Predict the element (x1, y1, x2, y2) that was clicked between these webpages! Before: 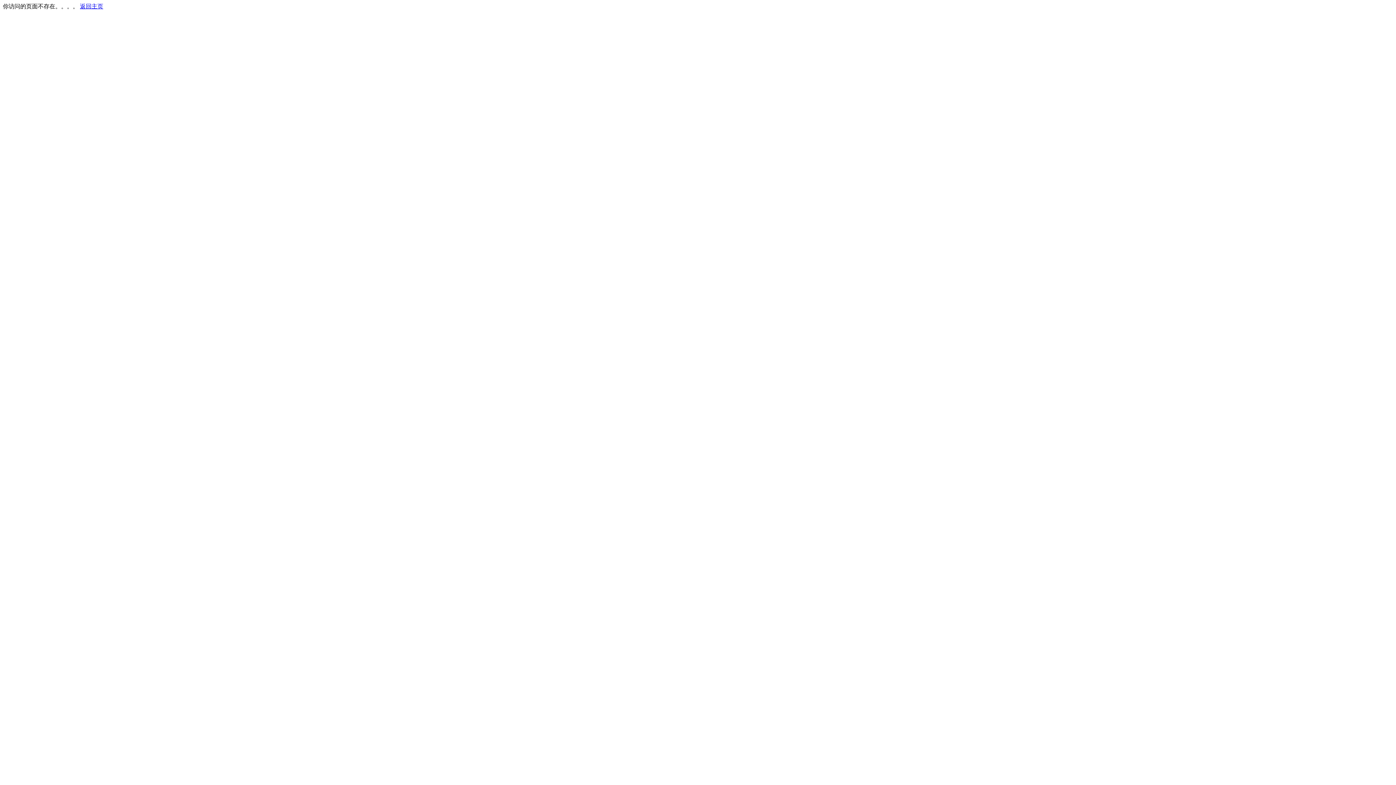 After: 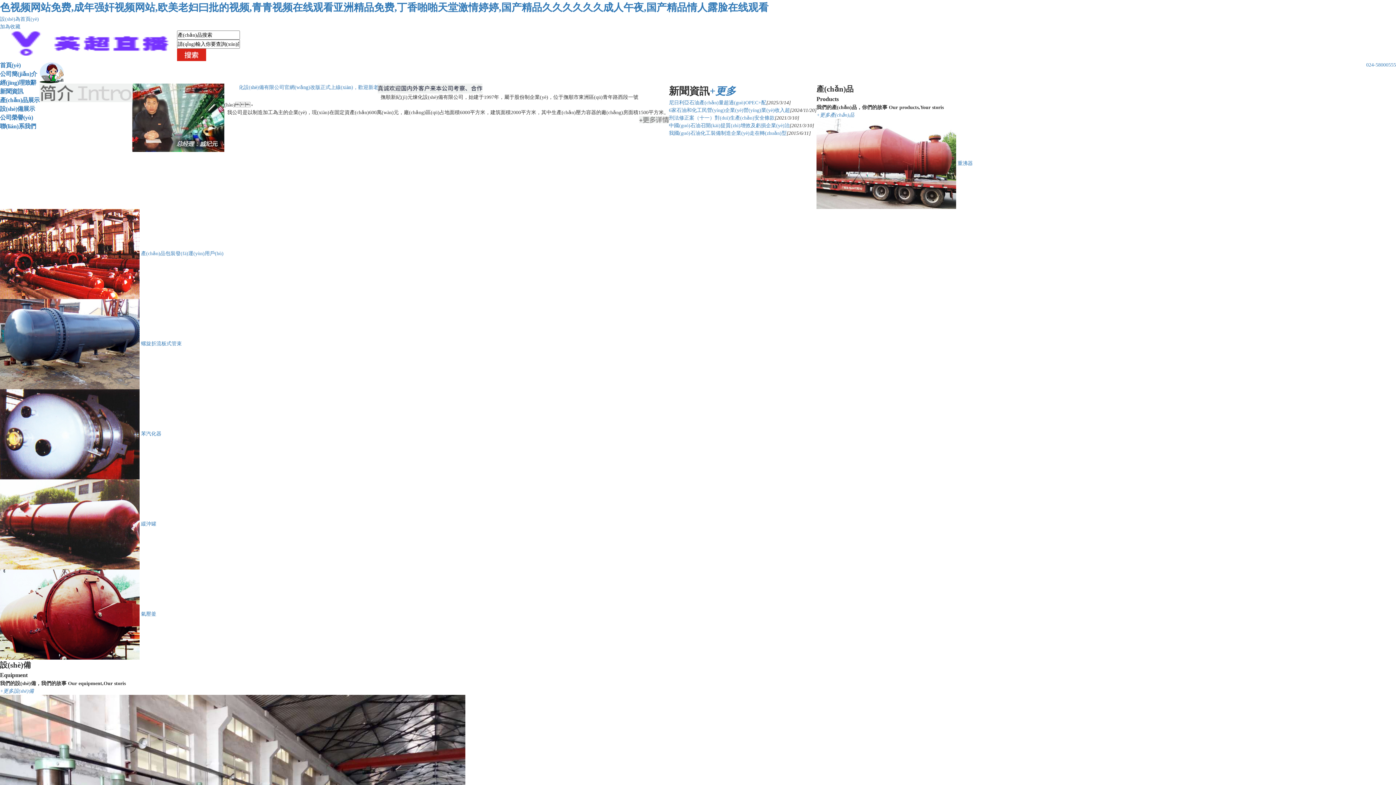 Action: label: 返回主页 bbox: (80, 3, 103, 9)